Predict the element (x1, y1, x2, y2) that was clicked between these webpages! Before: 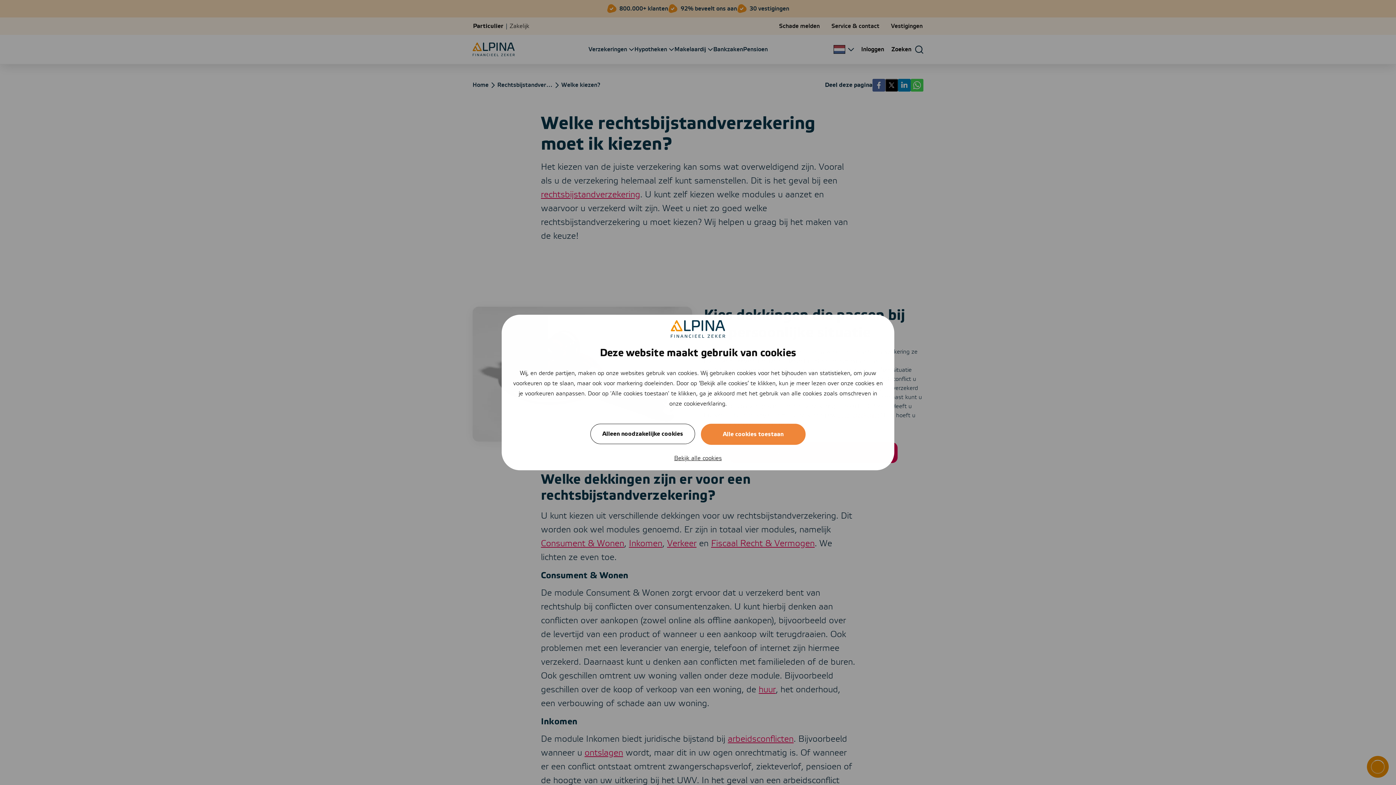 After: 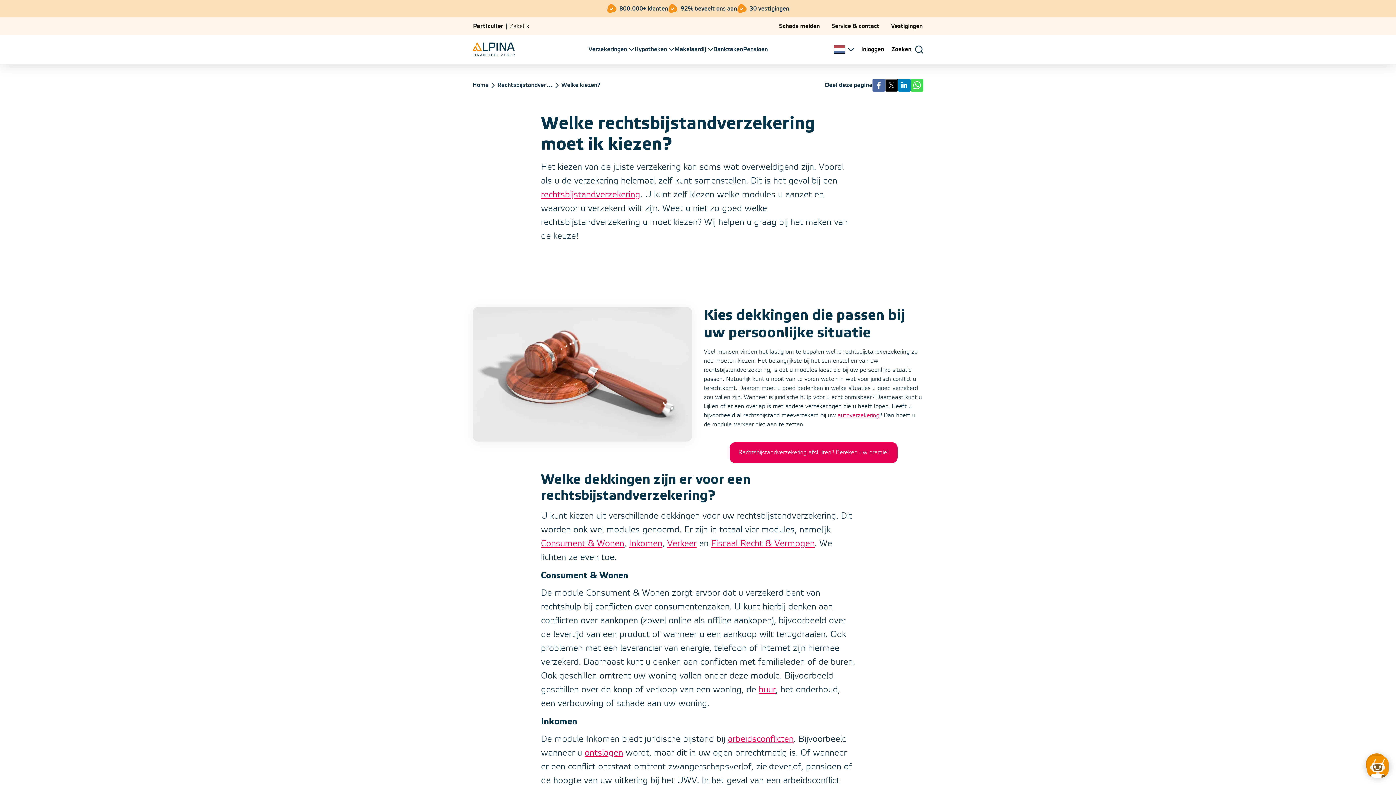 Action: bbox: (590, 423, 695, 444) label: Alleen noodzakelijke cookies